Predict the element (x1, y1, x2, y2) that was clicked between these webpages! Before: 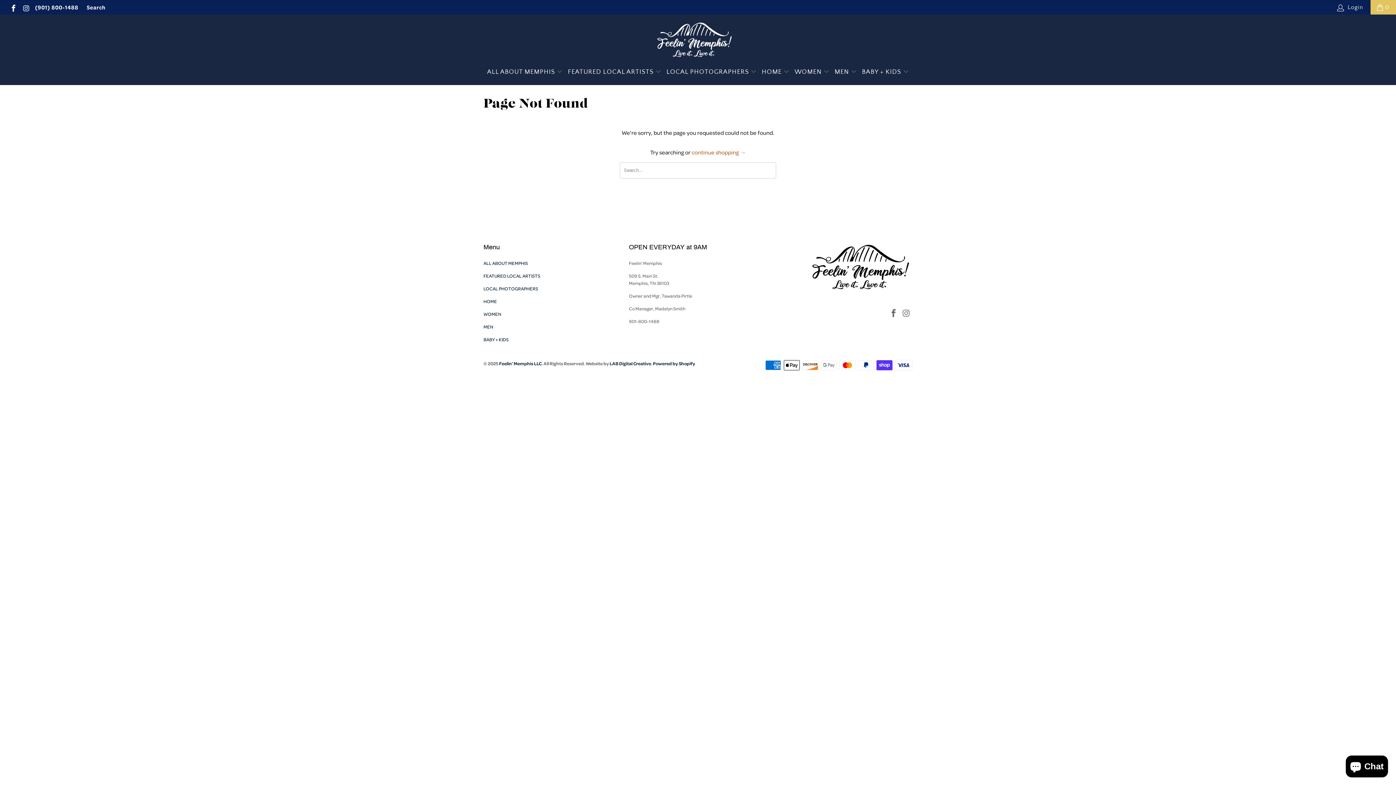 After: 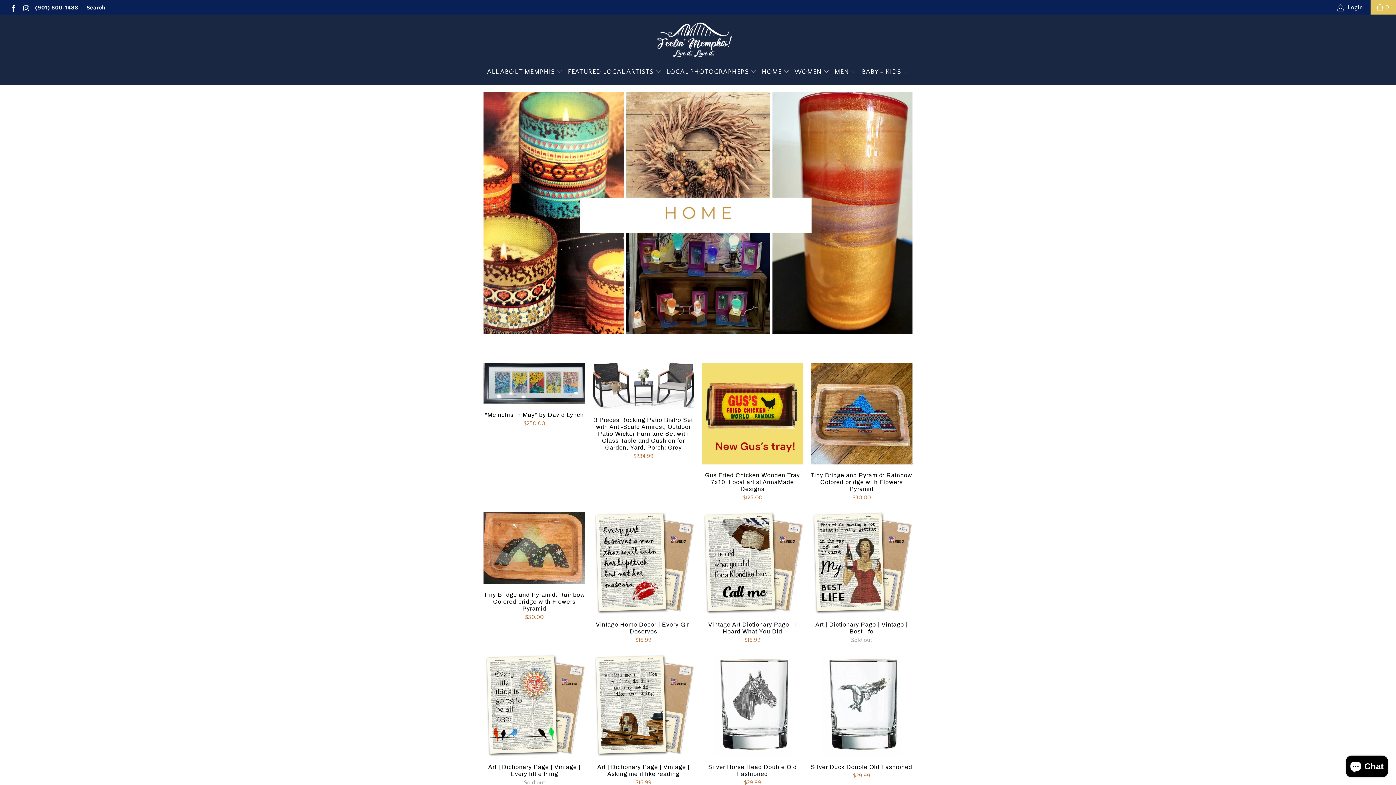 Action: label: HOME  bbox: (761, 63, 789, 81)